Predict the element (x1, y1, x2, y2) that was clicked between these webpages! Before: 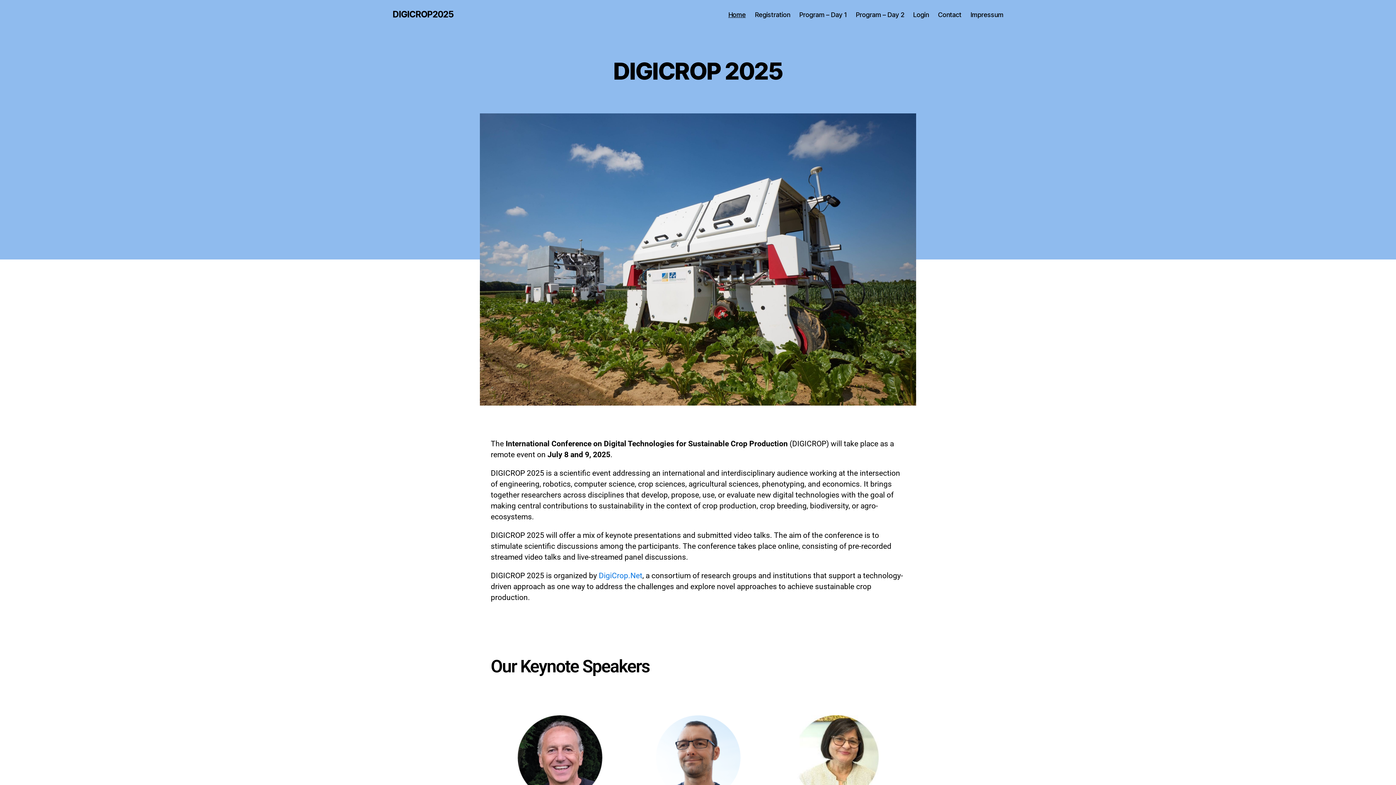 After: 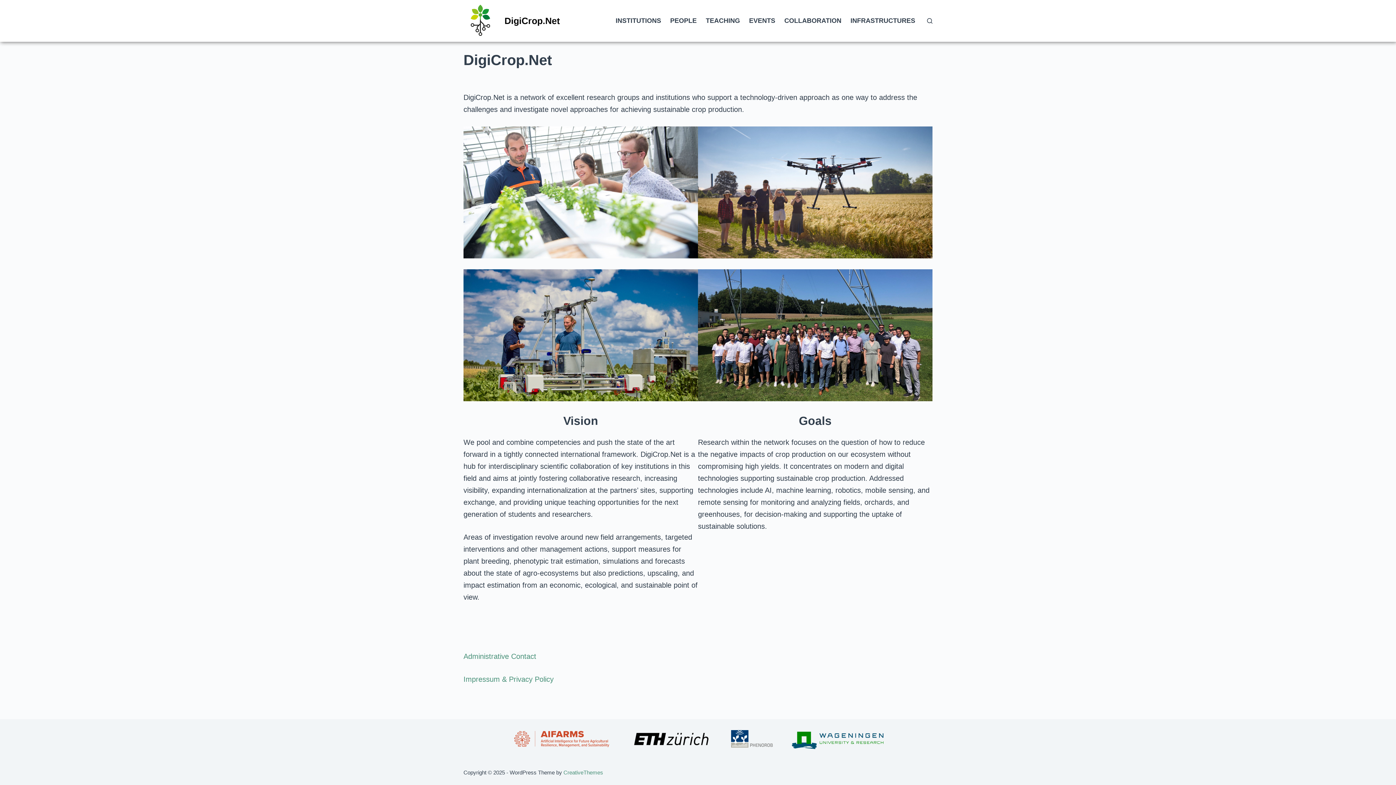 Action: bbox: (598, 571, 642, 580) label: DigiCrop.Net